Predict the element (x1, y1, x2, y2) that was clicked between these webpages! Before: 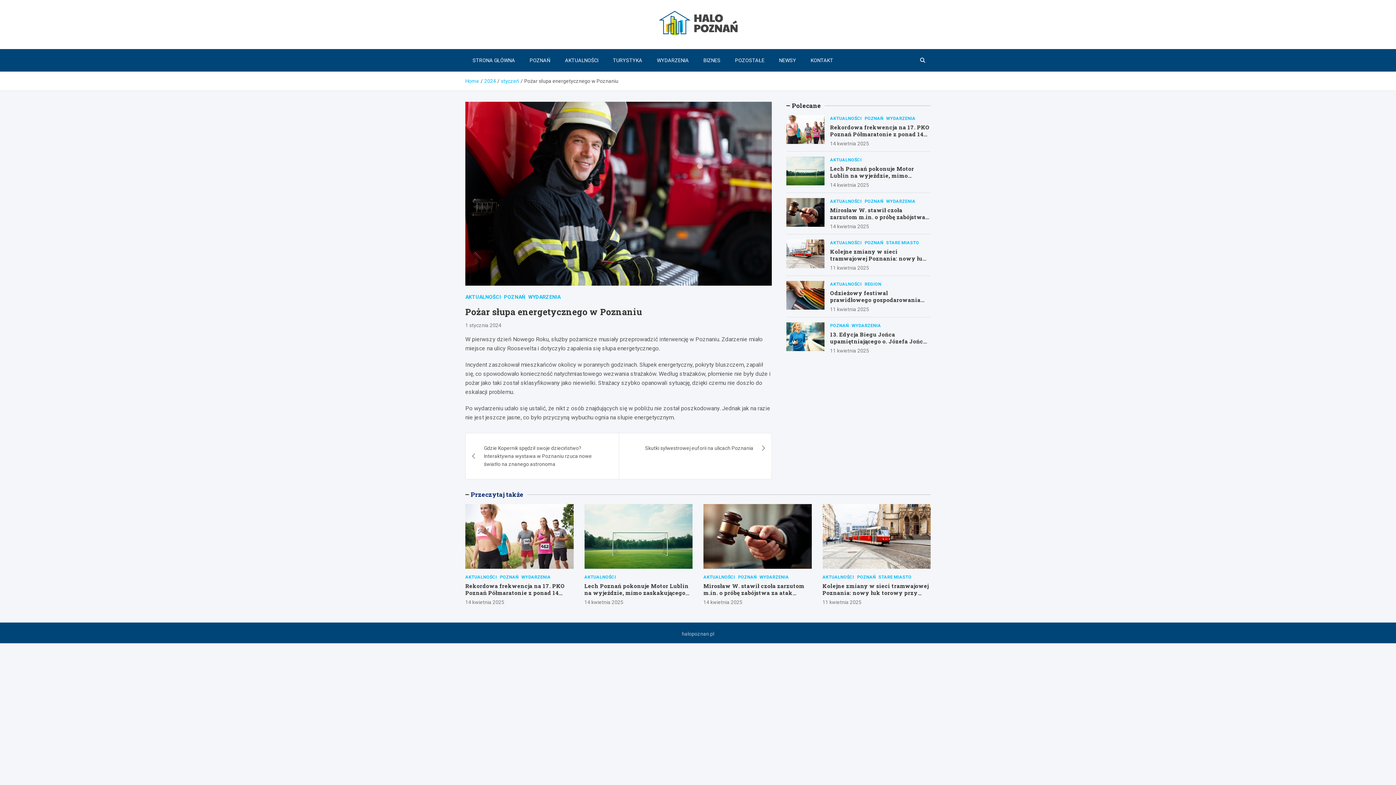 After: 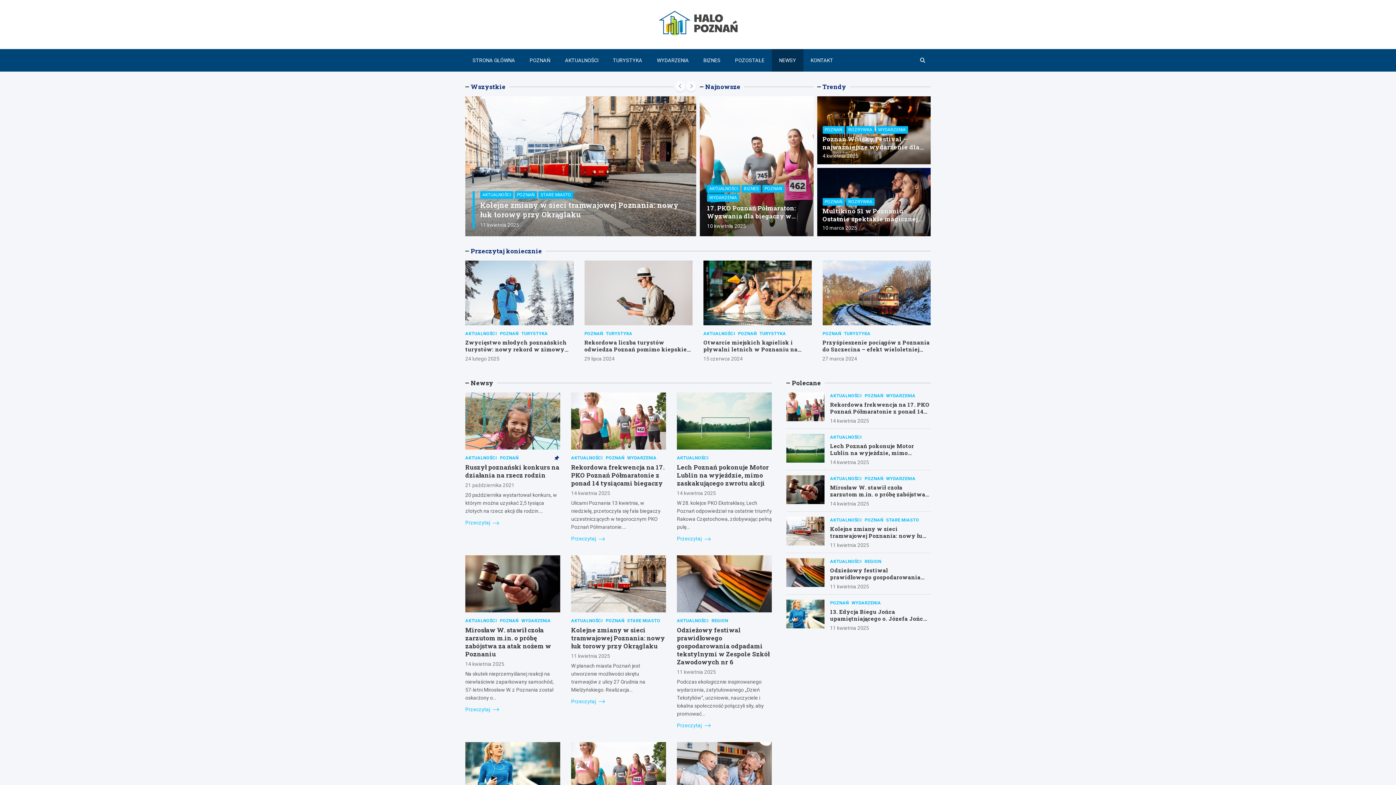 Action: label: Polecane bbox: (792, 101, 821, 109)